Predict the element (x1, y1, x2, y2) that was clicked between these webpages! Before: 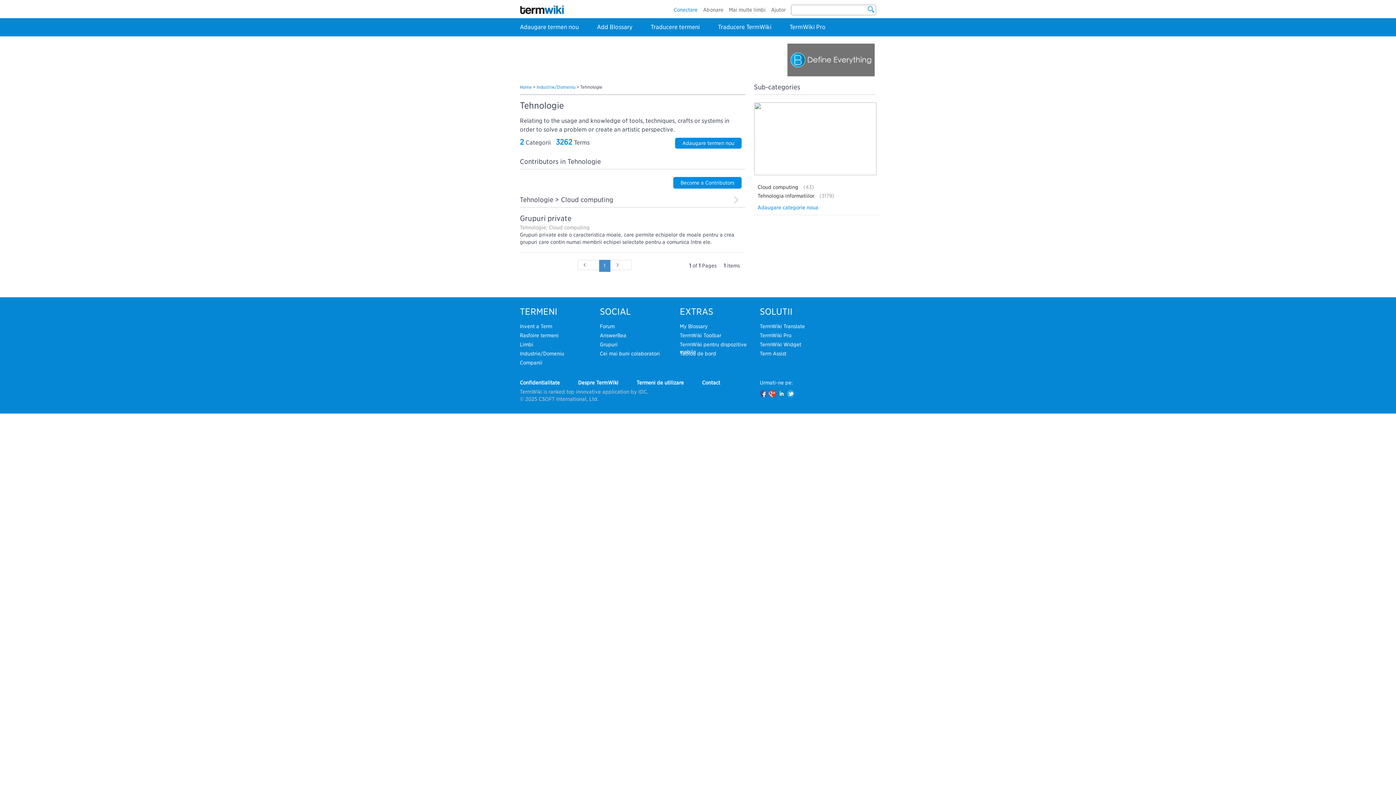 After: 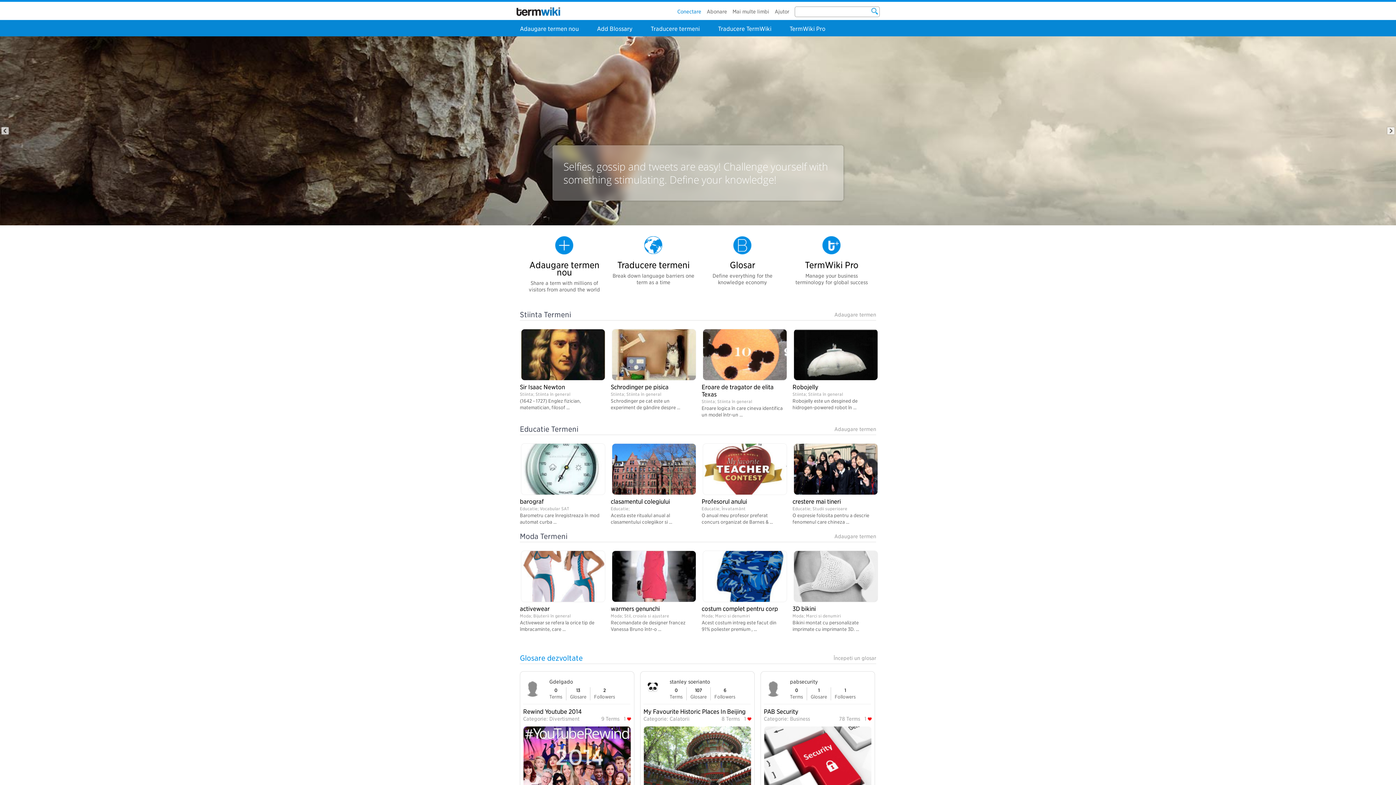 Action: bbox: (520, 6, 588, 12)